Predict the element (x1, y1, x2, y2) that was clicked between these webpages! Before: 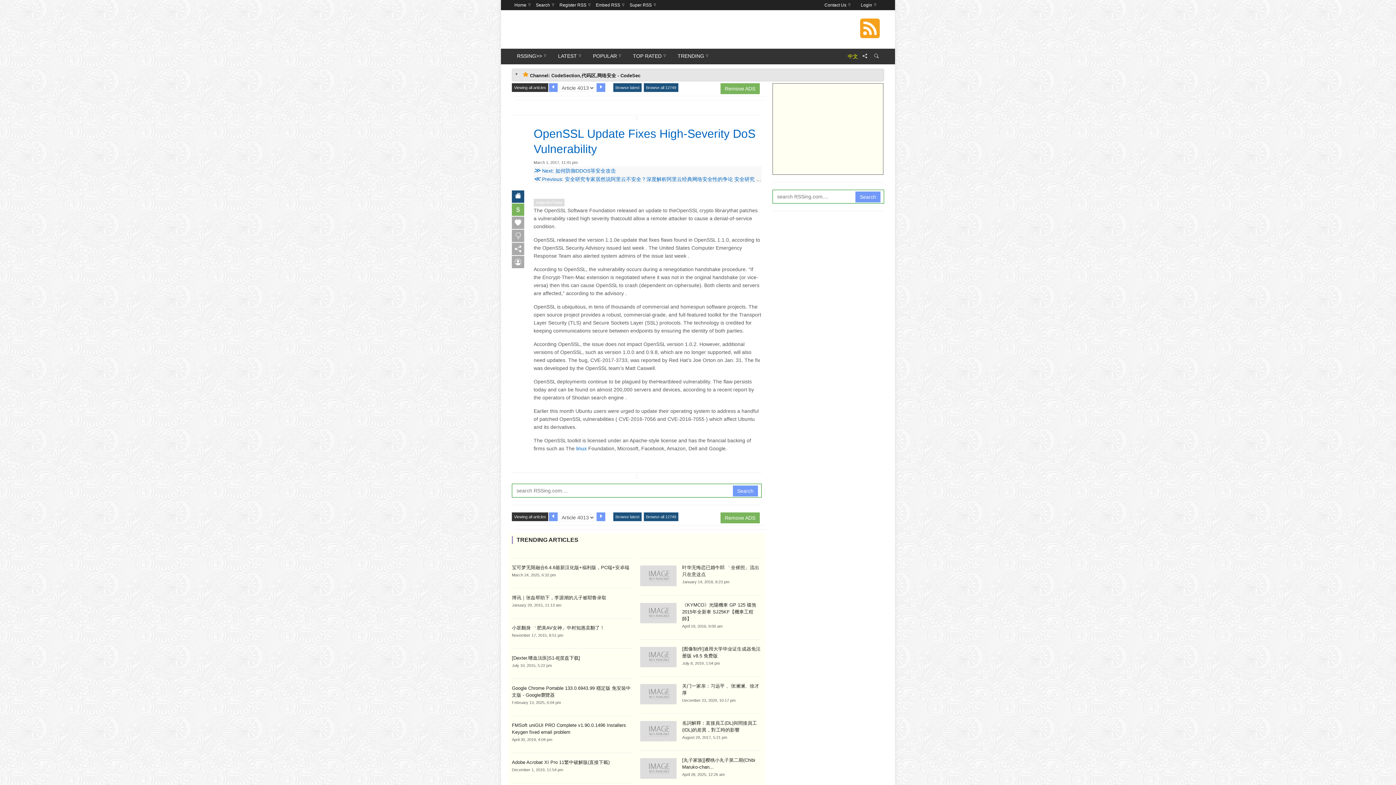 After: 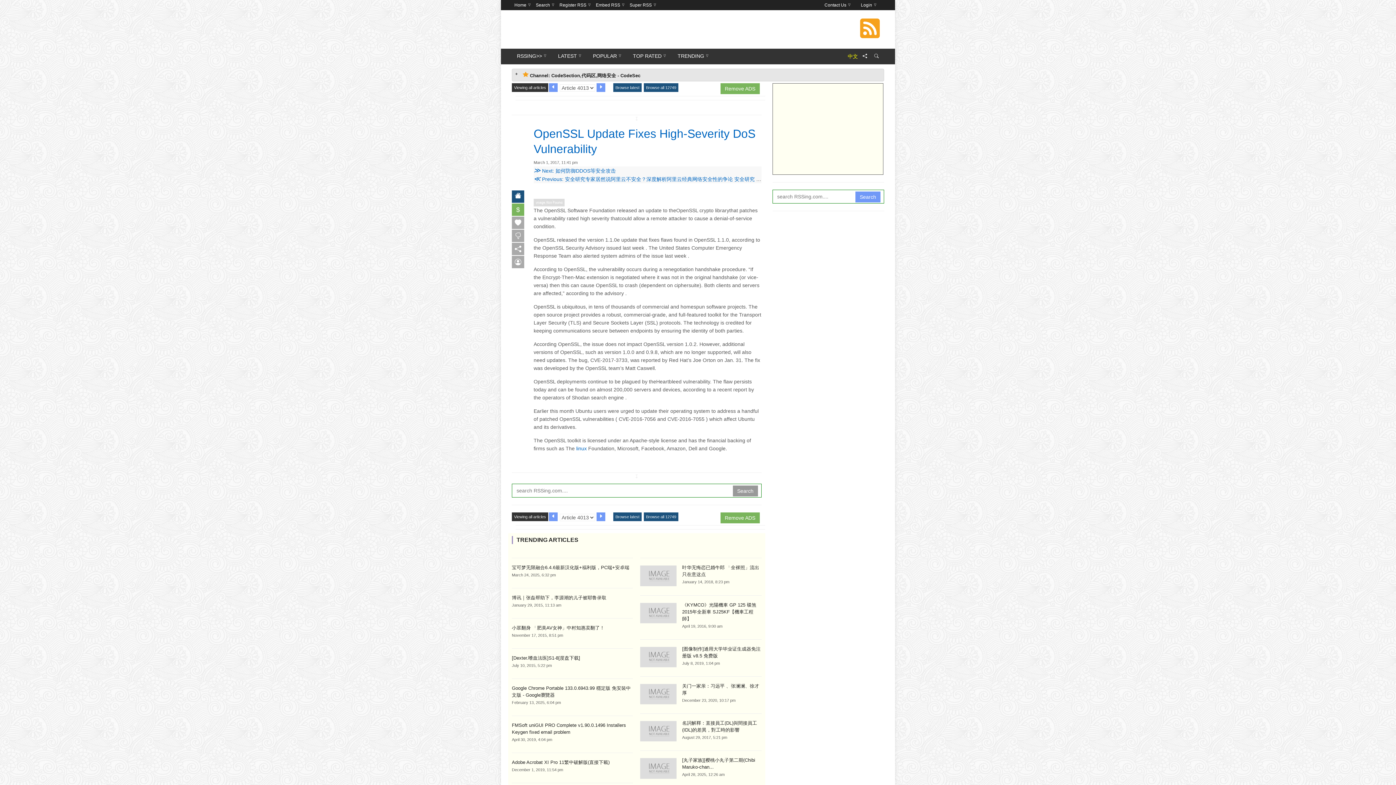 Action: label: Search bbox: (733, 485, 758, 496)